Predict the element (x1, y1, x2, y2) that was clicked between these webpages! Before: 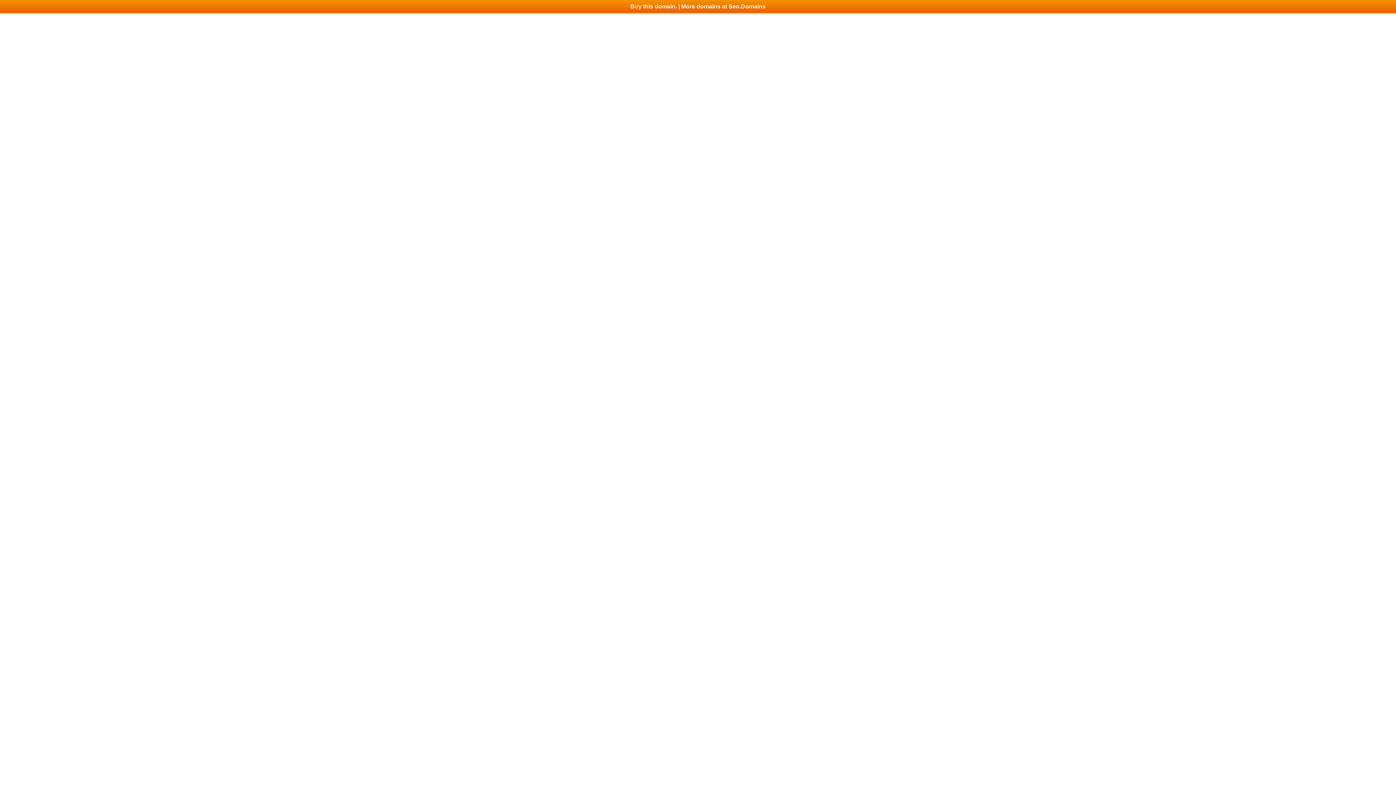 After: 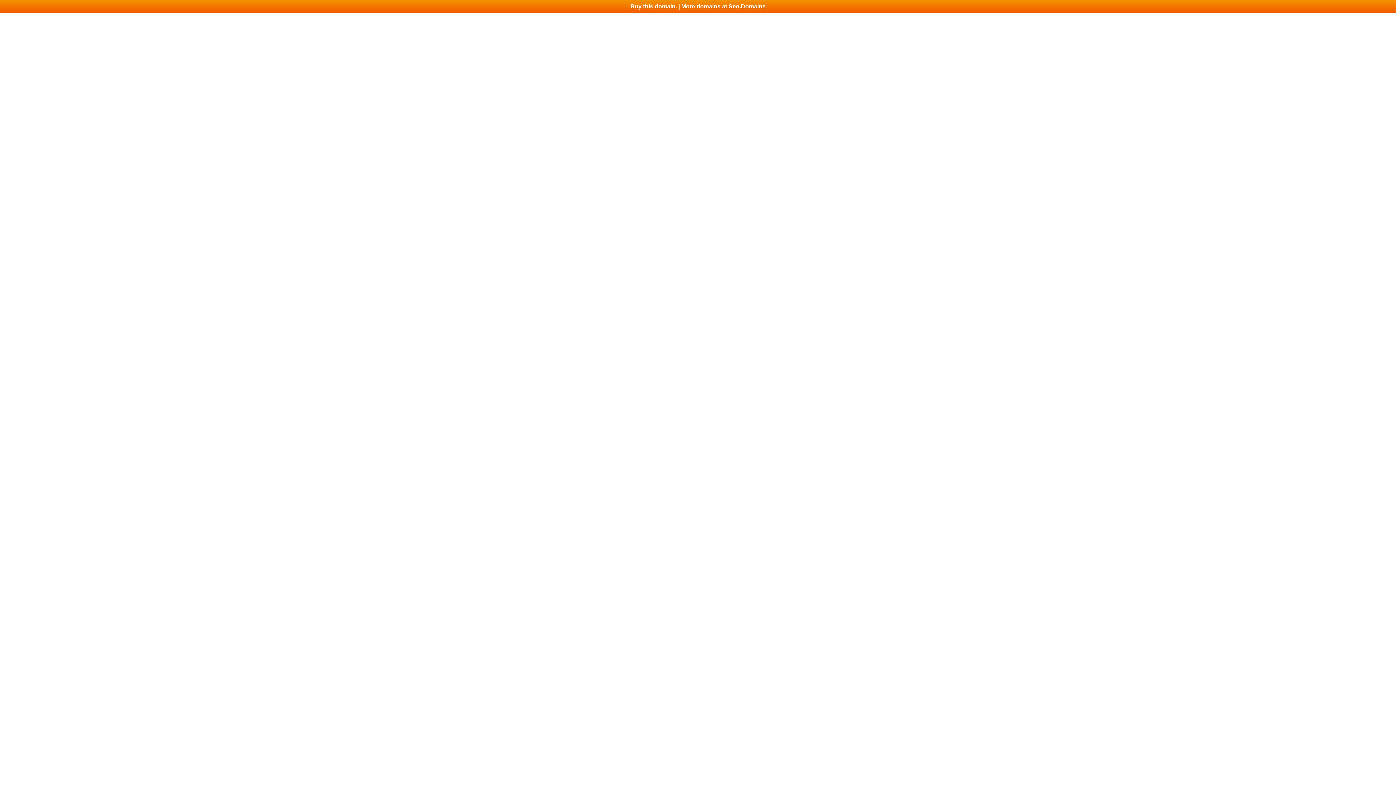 Action: bbox: (0, 0, 1396, 13) label: Buy this domain. | More domains at Seo.Domains